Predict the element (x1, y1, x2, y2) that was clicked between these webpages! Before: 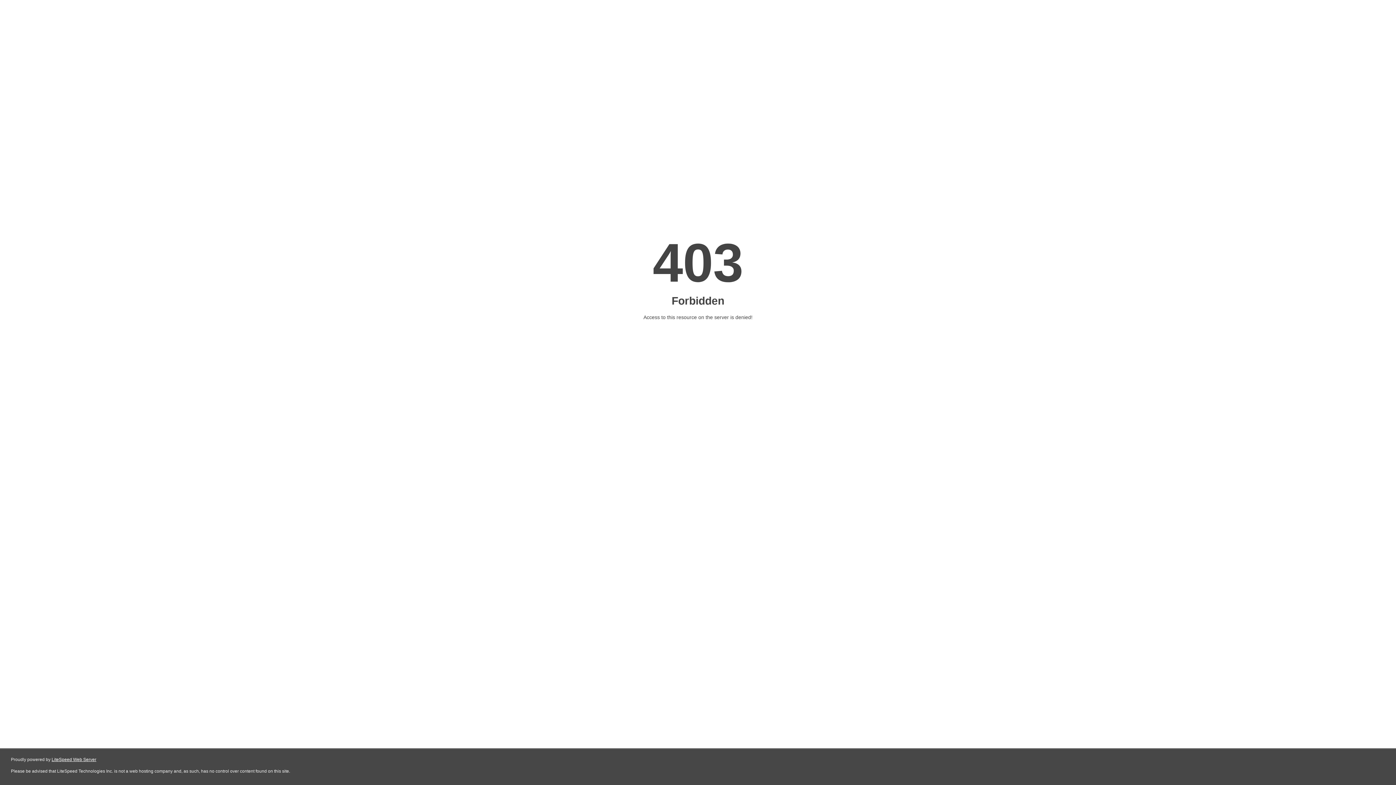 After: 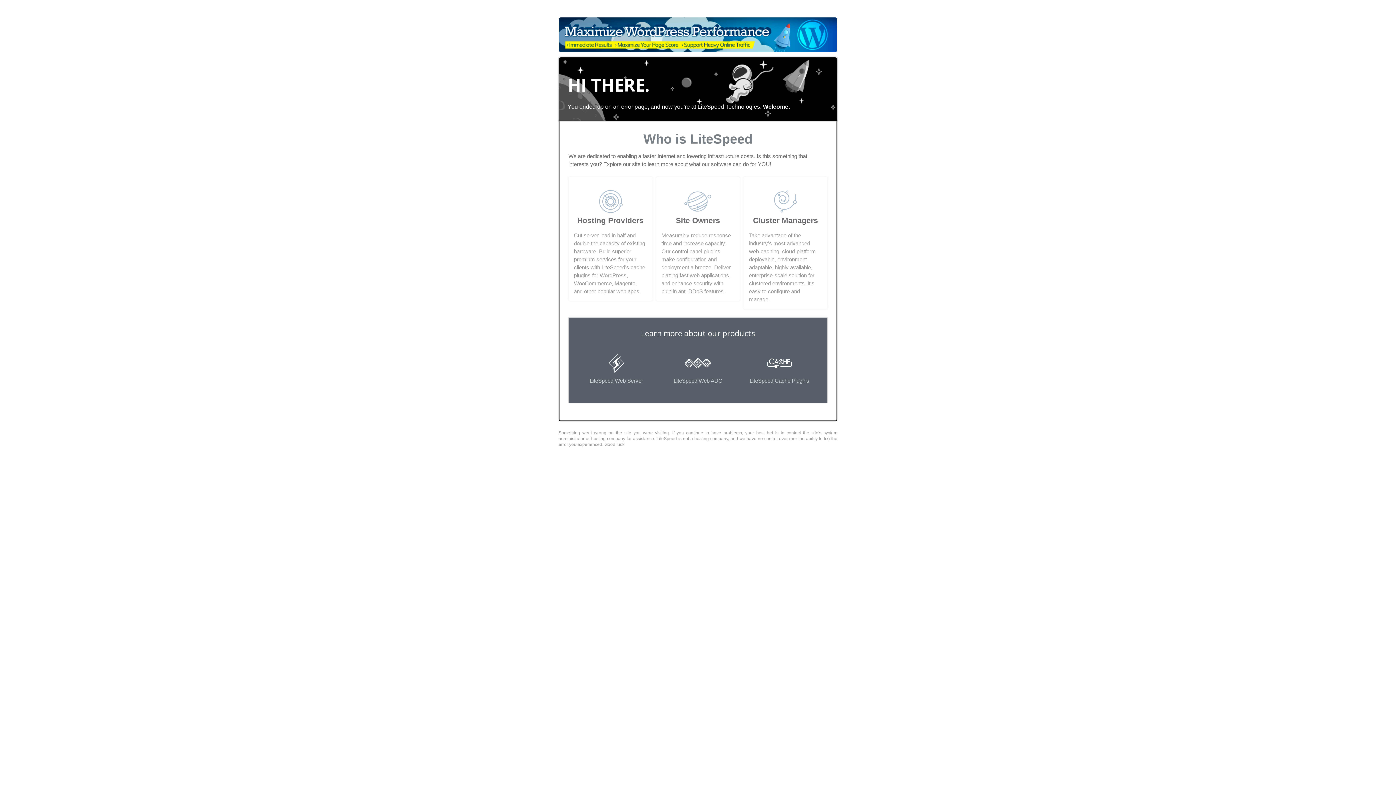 Action: label: LiteSpeed Web Server bbox: (51, 757, 96, 762)